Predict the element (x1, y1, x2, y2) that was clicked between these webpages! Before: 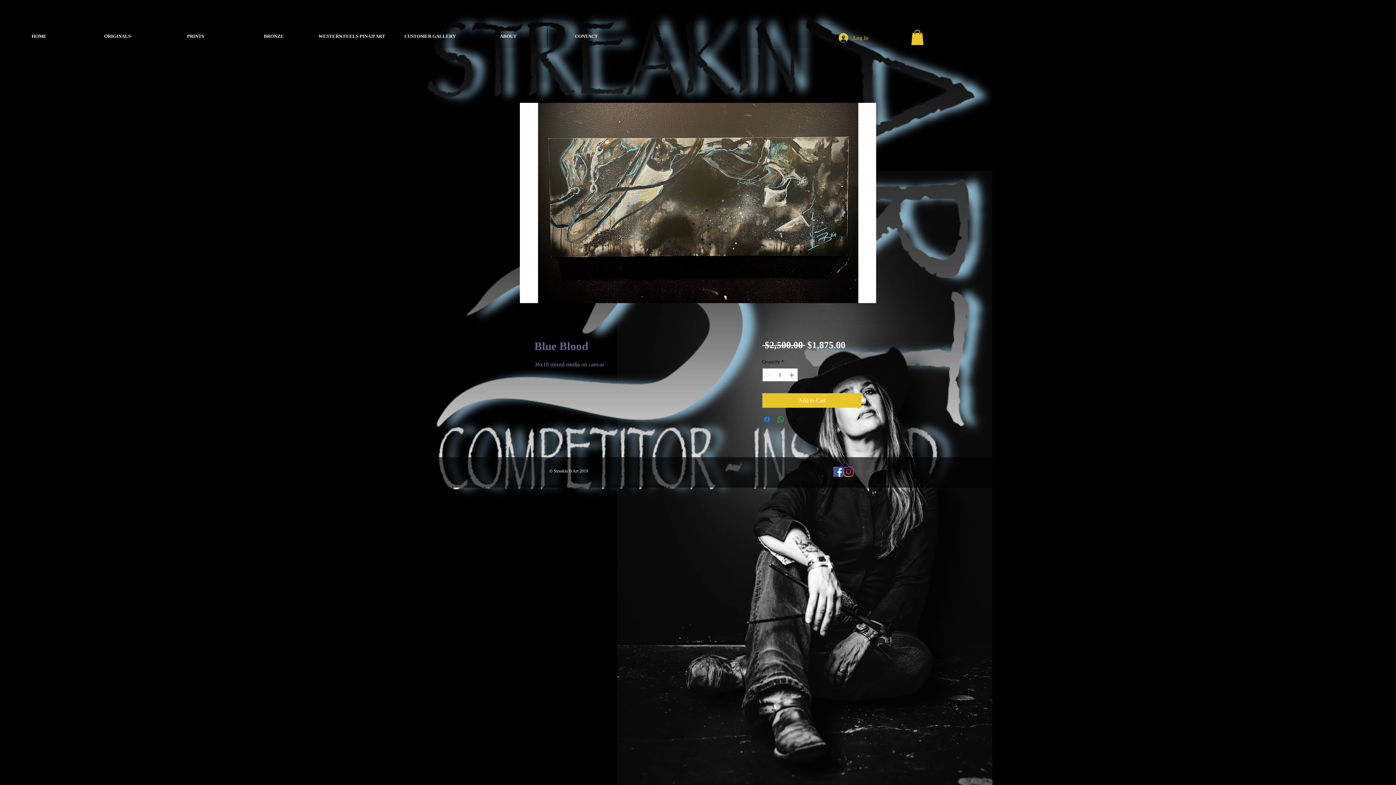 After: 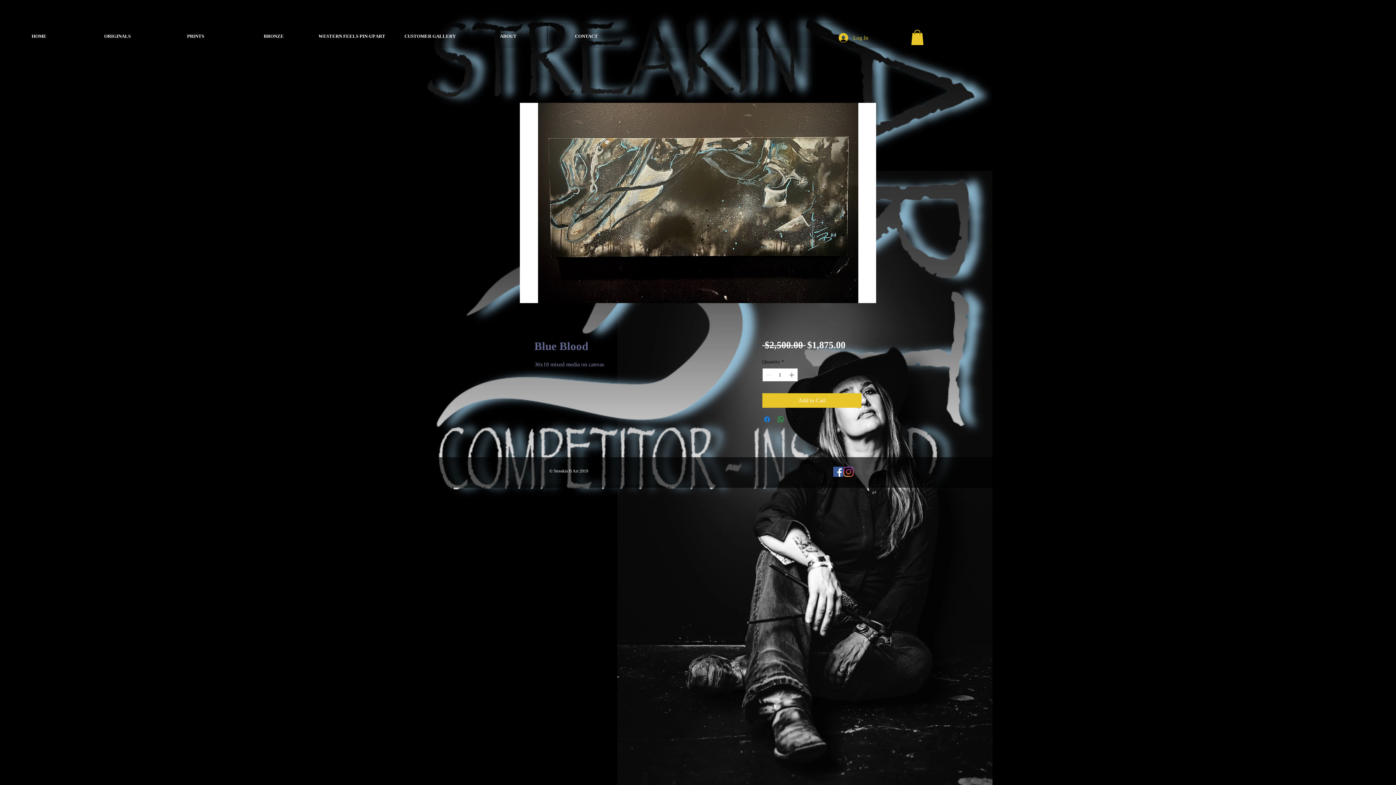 Action: bbox: (911, 29, 924, 45)